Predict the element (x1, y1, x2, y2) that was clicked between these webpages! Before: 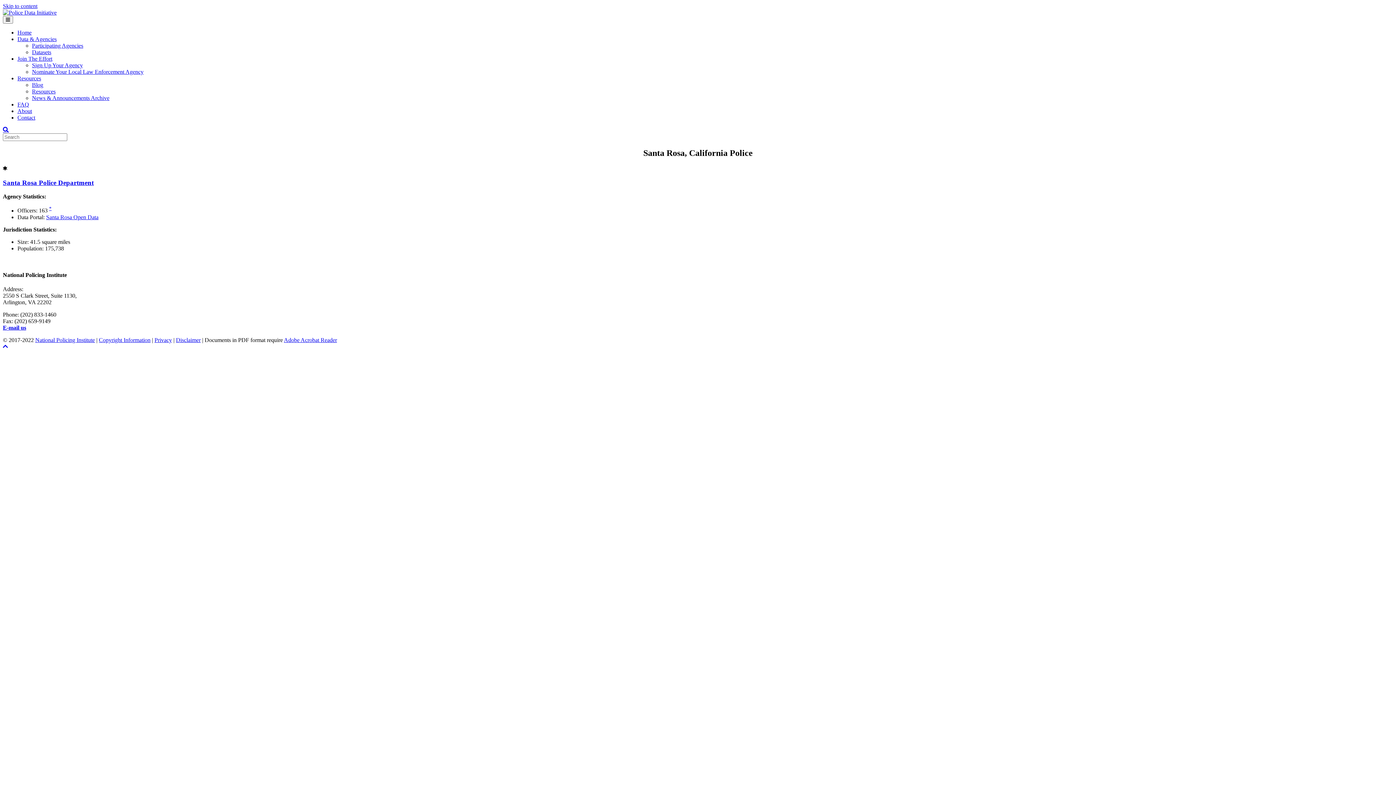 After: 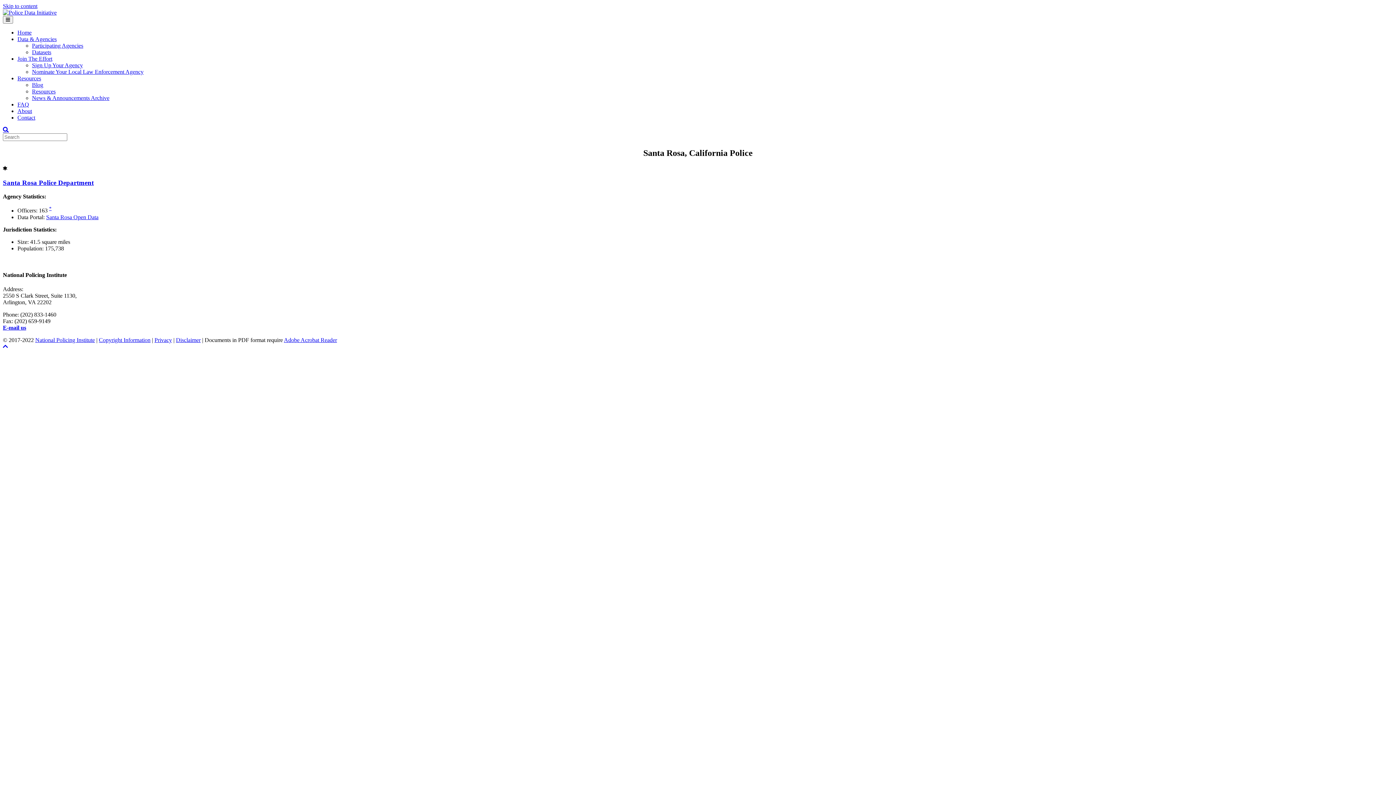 Action: bbox: (2, 126, 8, 132) label: Search